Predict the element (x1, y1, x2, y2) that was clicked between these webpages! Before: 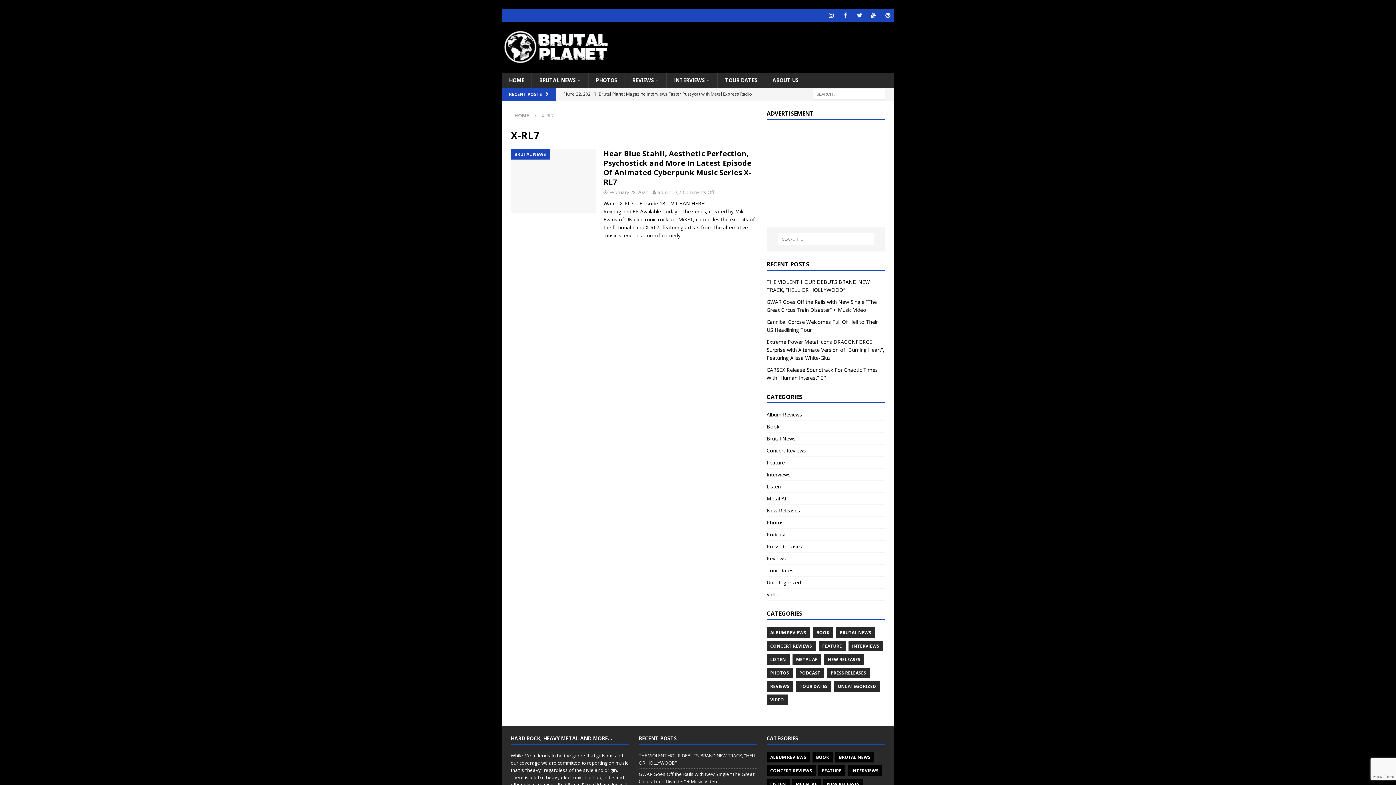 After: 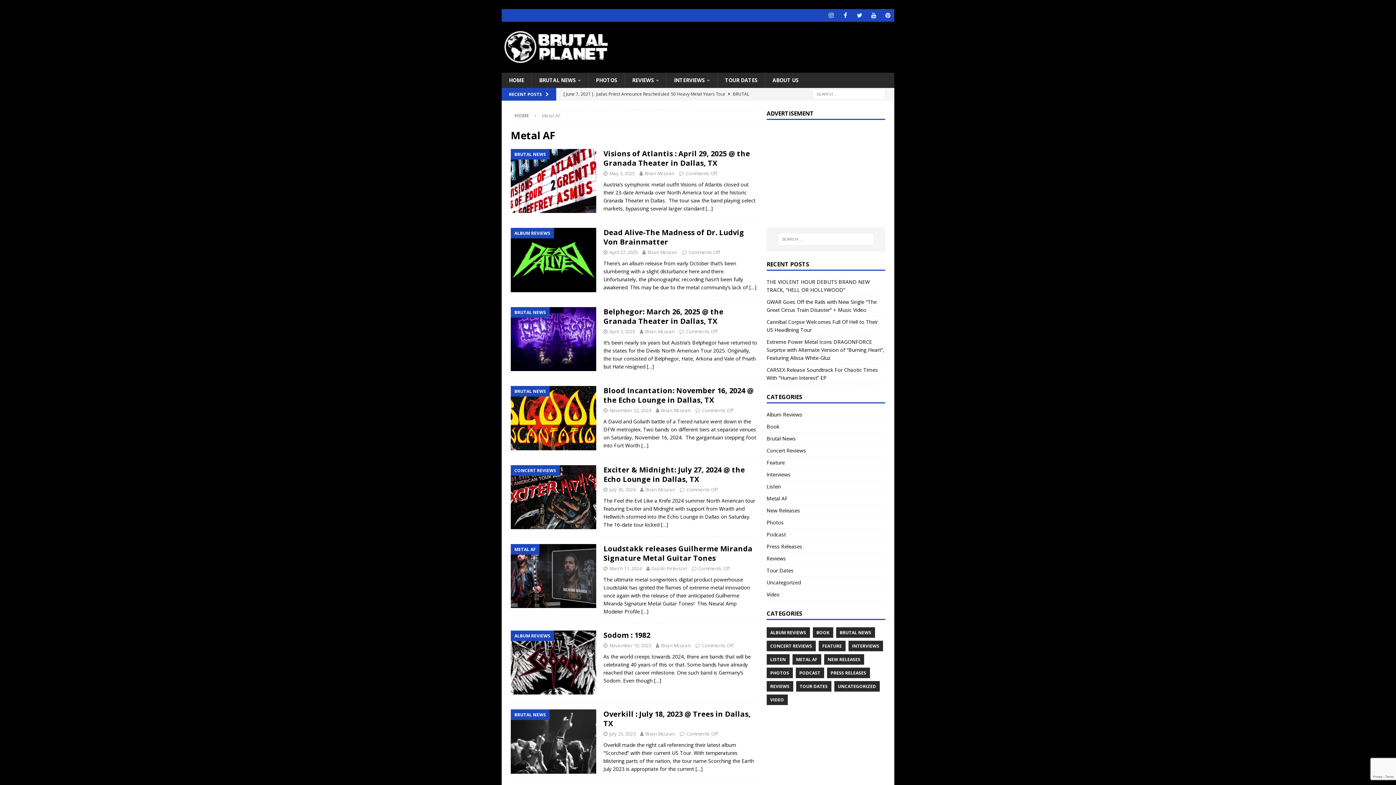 Action: bbox: (792, 654, 821, 664) label: METAL AF